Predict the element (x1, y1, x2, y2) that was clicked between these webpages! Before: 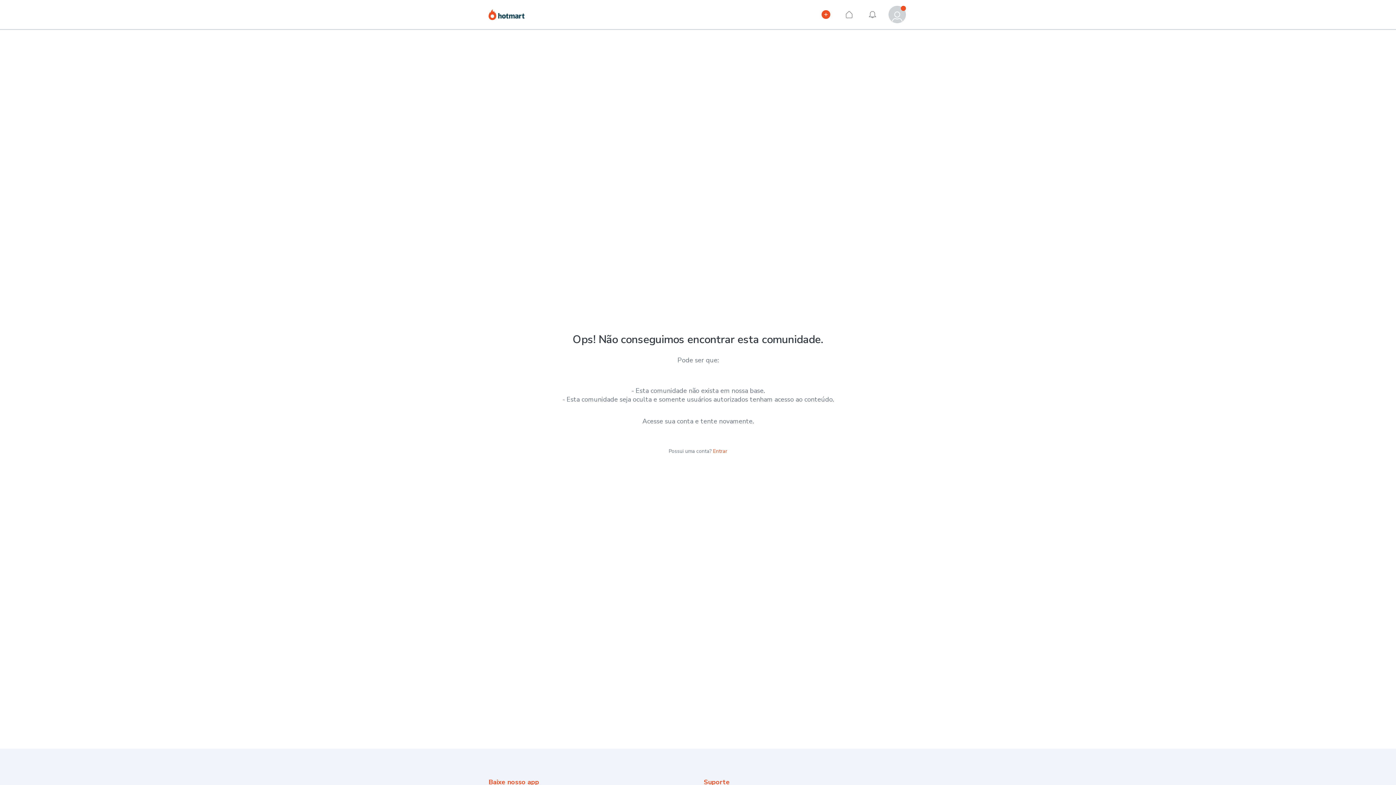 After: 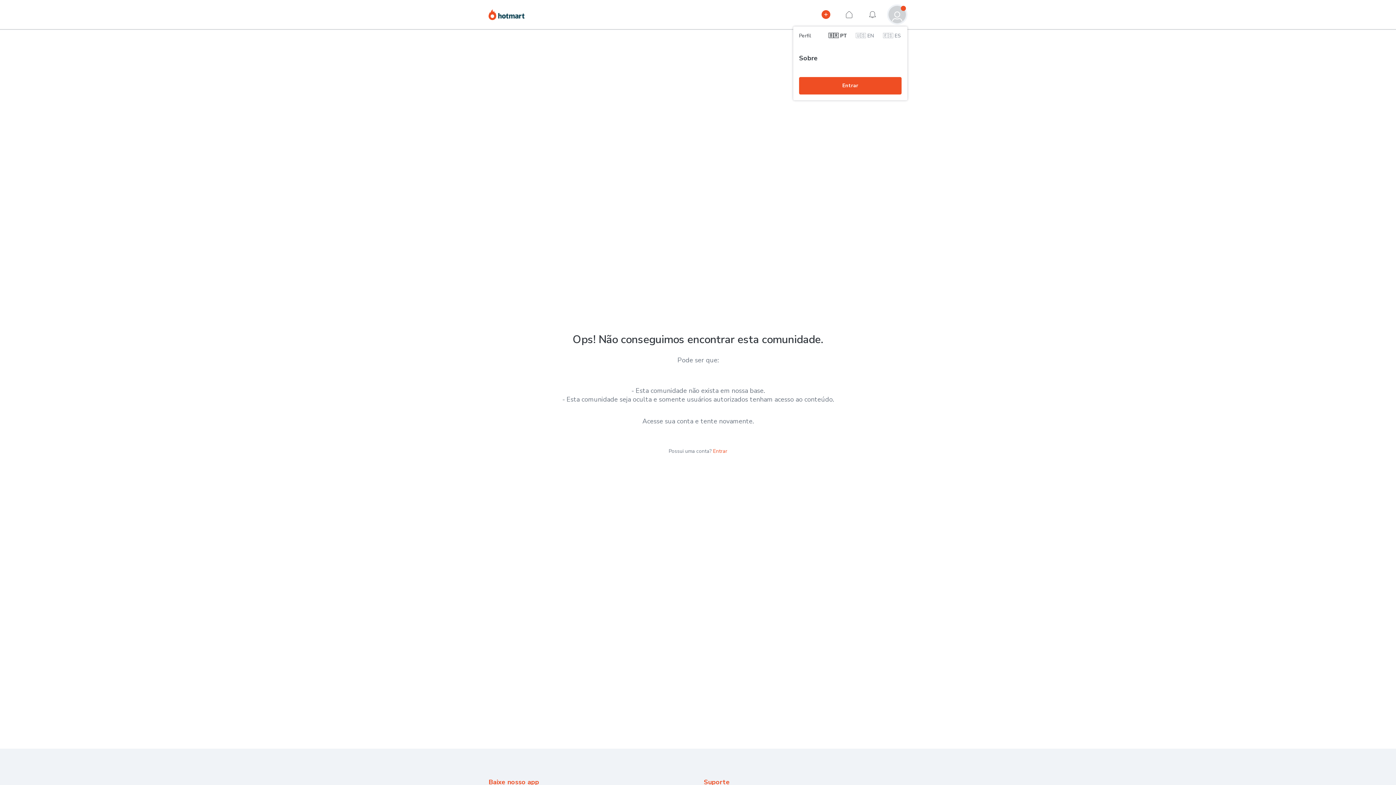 Action: label: Perfil bbox: (887, 4, 907, 24)